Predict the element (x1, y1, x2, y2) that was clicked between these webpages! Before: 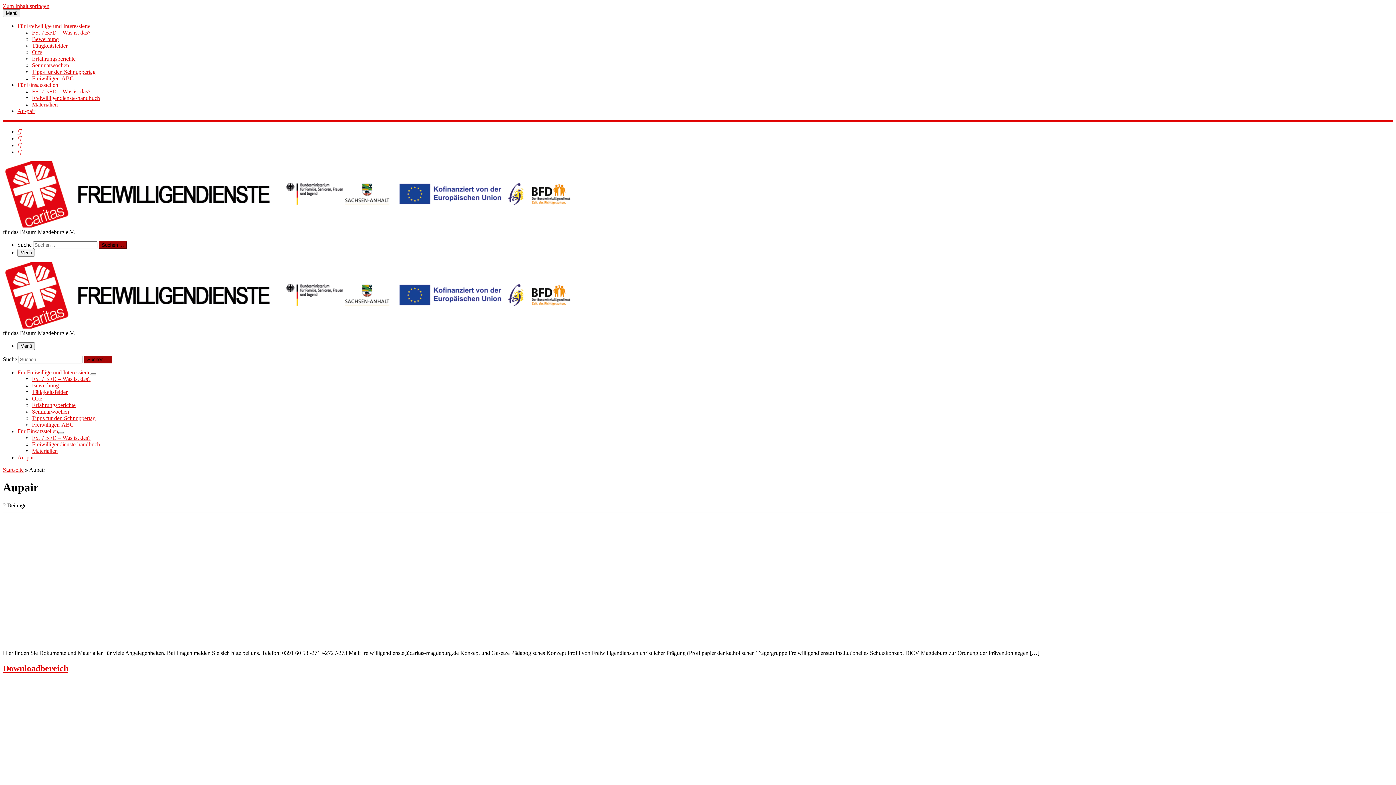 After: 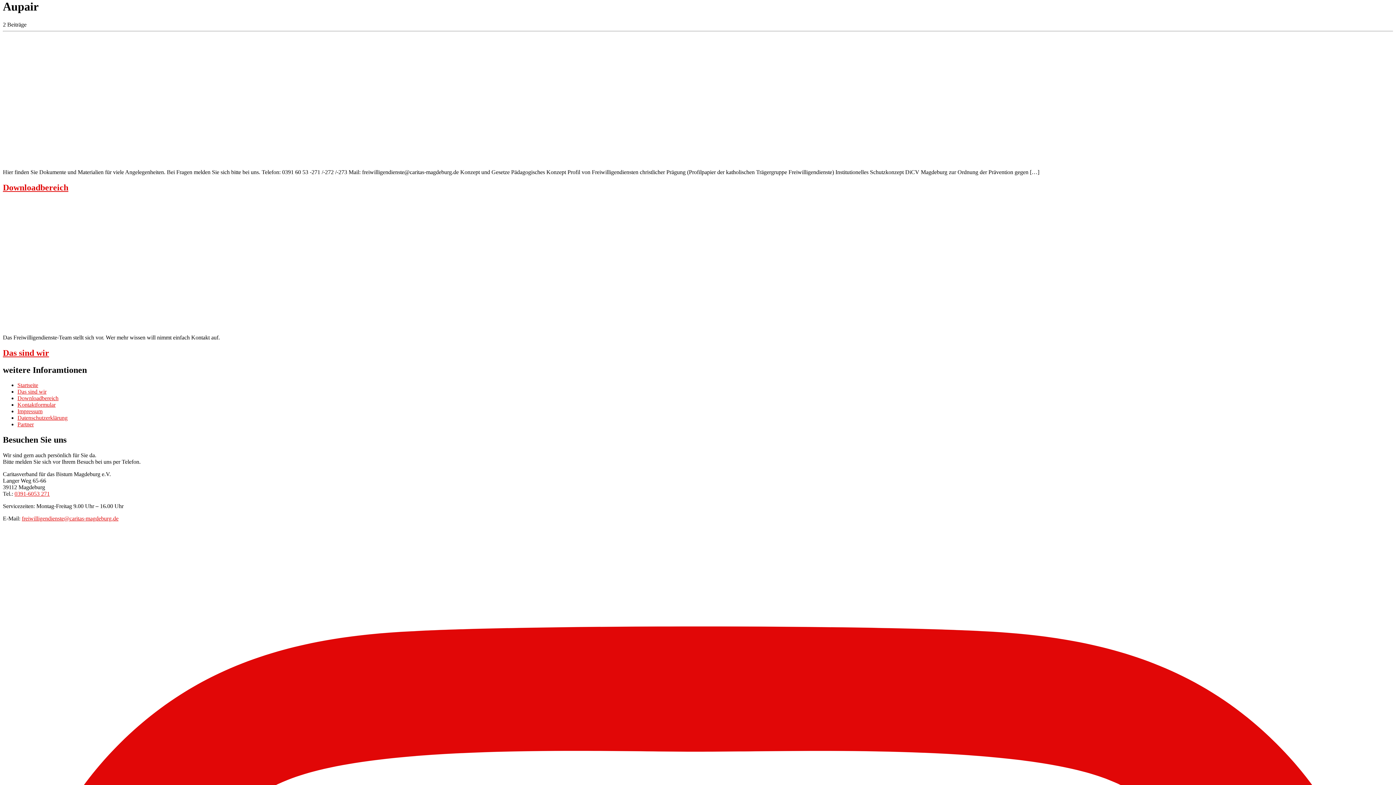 Action: label: Zum Inhalt springen bbox: (2, 2, 49, 9)